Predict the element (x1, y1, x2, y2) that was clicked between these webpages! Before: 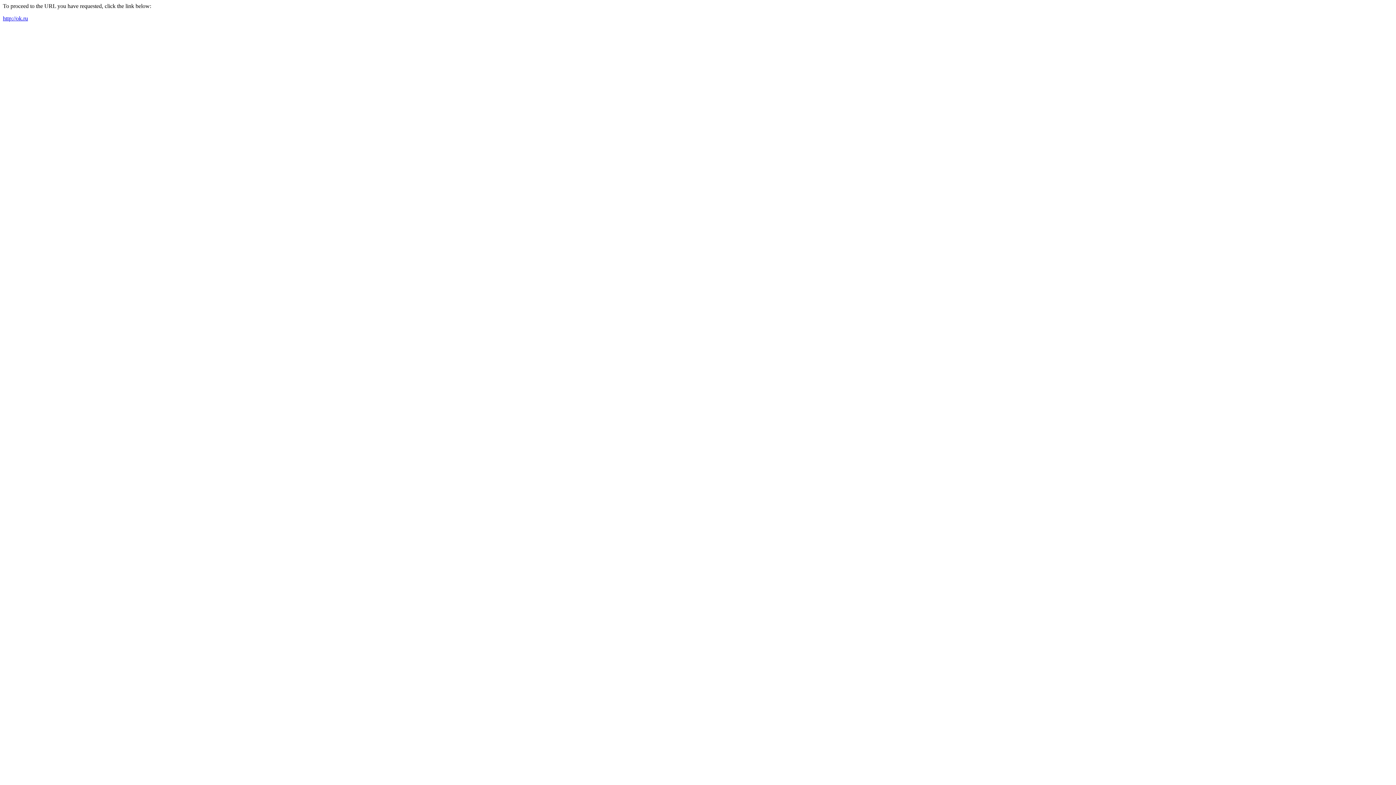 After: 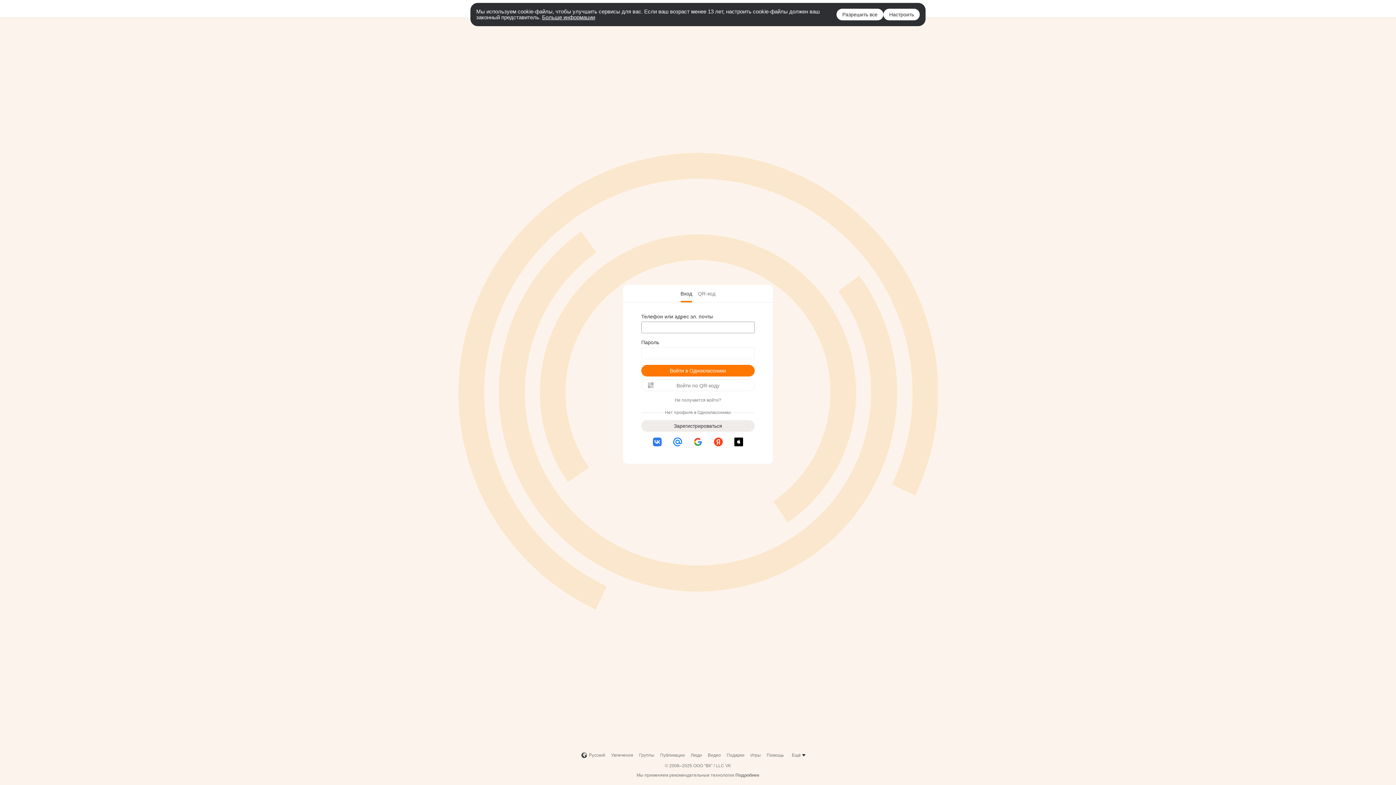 Action: label: http://ok.ru bbox: (2, 15, 28, 21)